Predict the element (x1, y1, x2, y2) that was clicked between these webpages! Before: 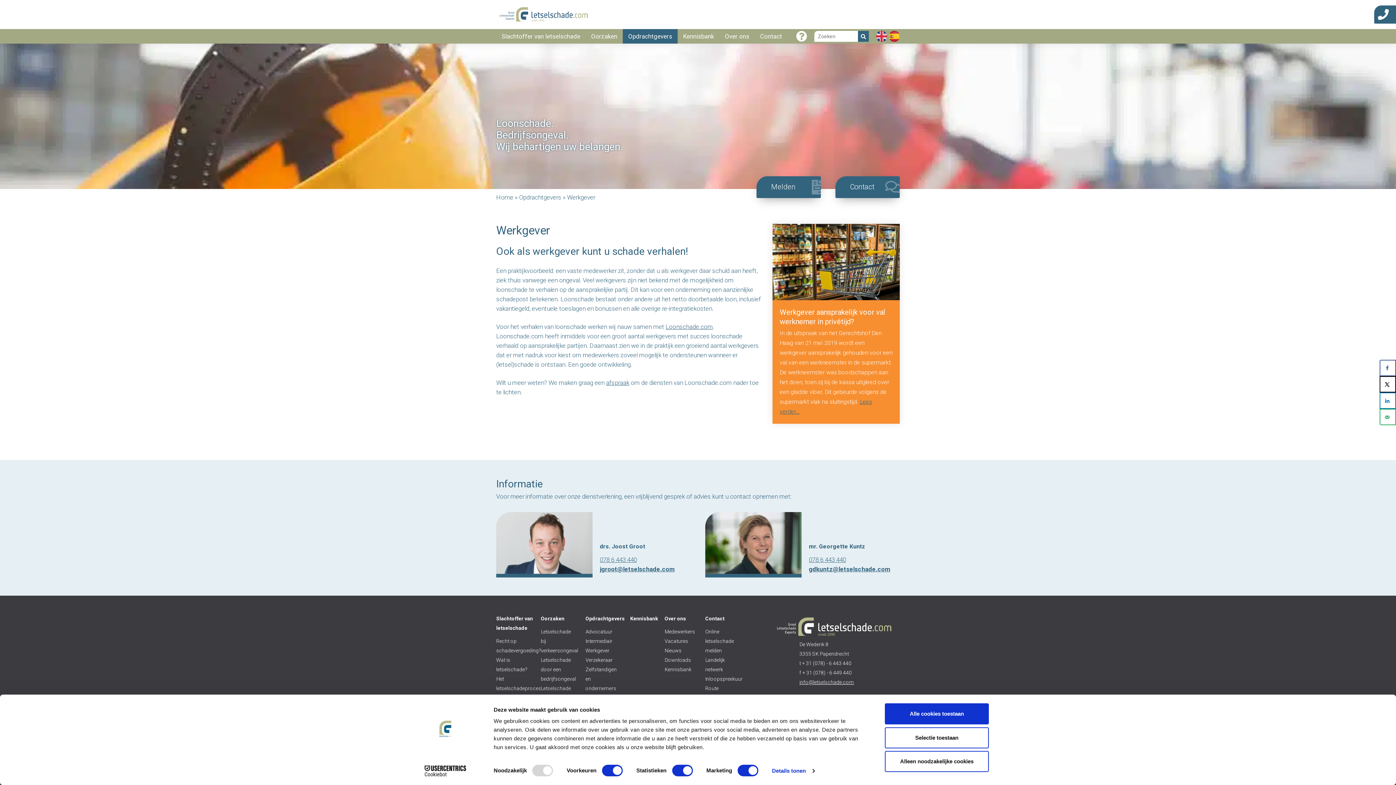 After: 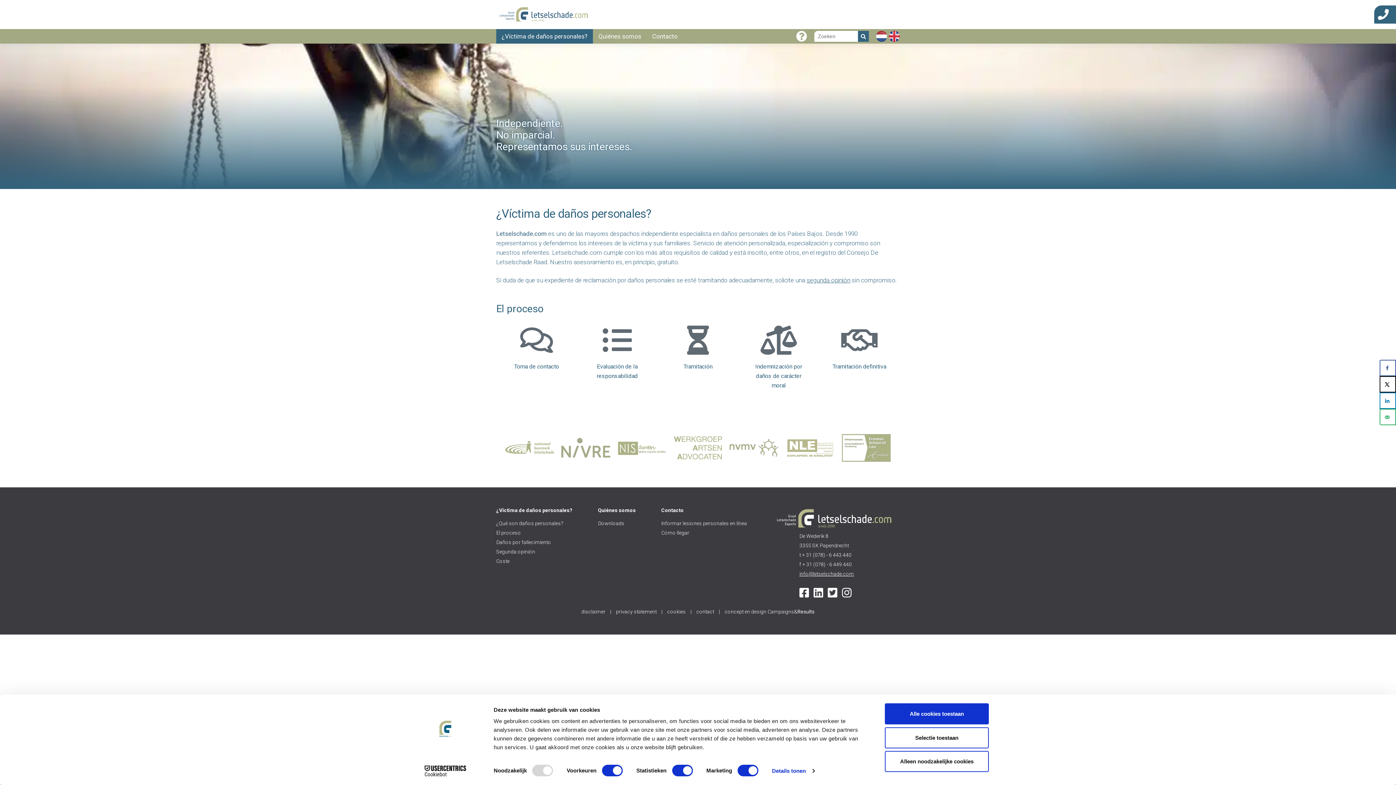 Action: bbox: (889, 30, 900, 41)